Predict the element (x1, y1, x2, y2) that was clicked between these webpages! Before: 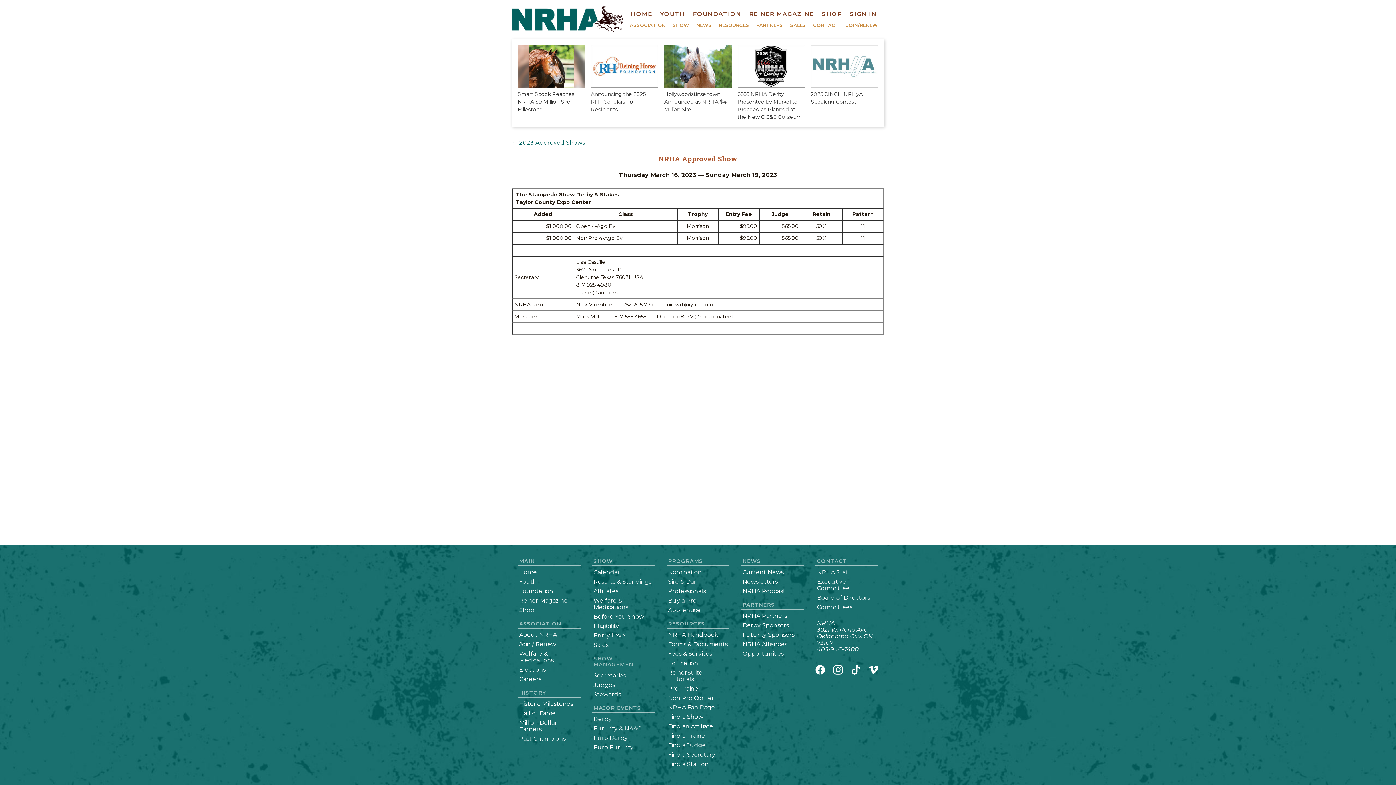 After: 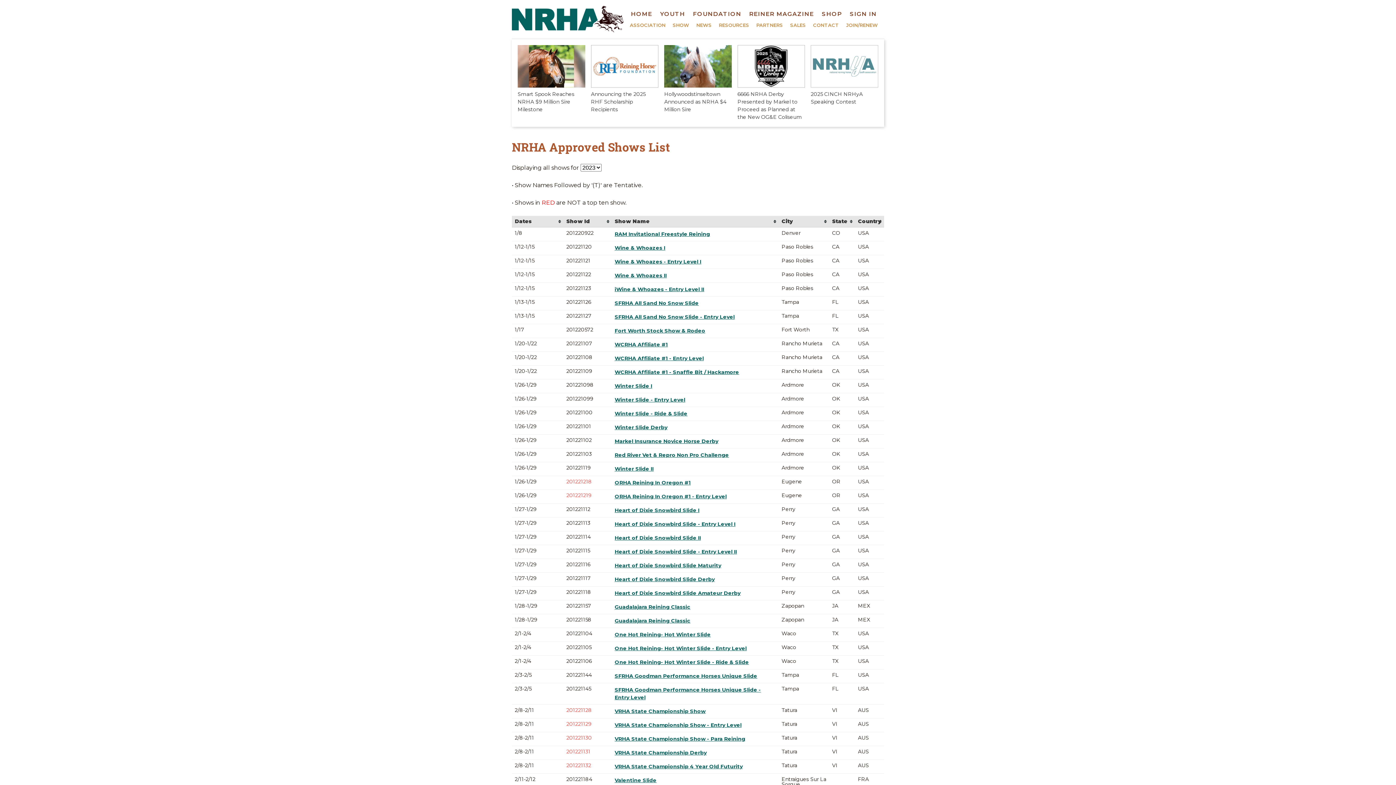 Action: bbox: (512, 139, 585, 146) label: ← 2023 Approved Shows